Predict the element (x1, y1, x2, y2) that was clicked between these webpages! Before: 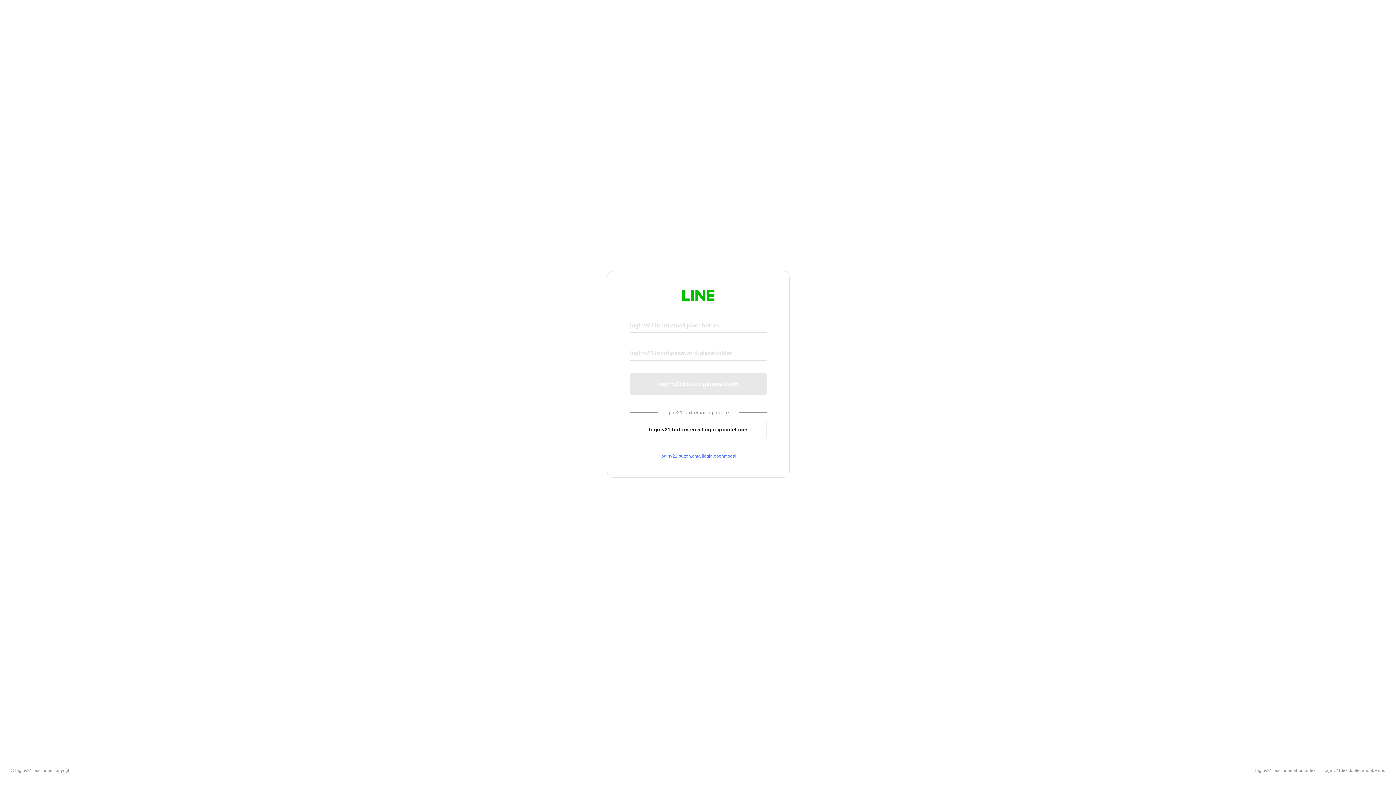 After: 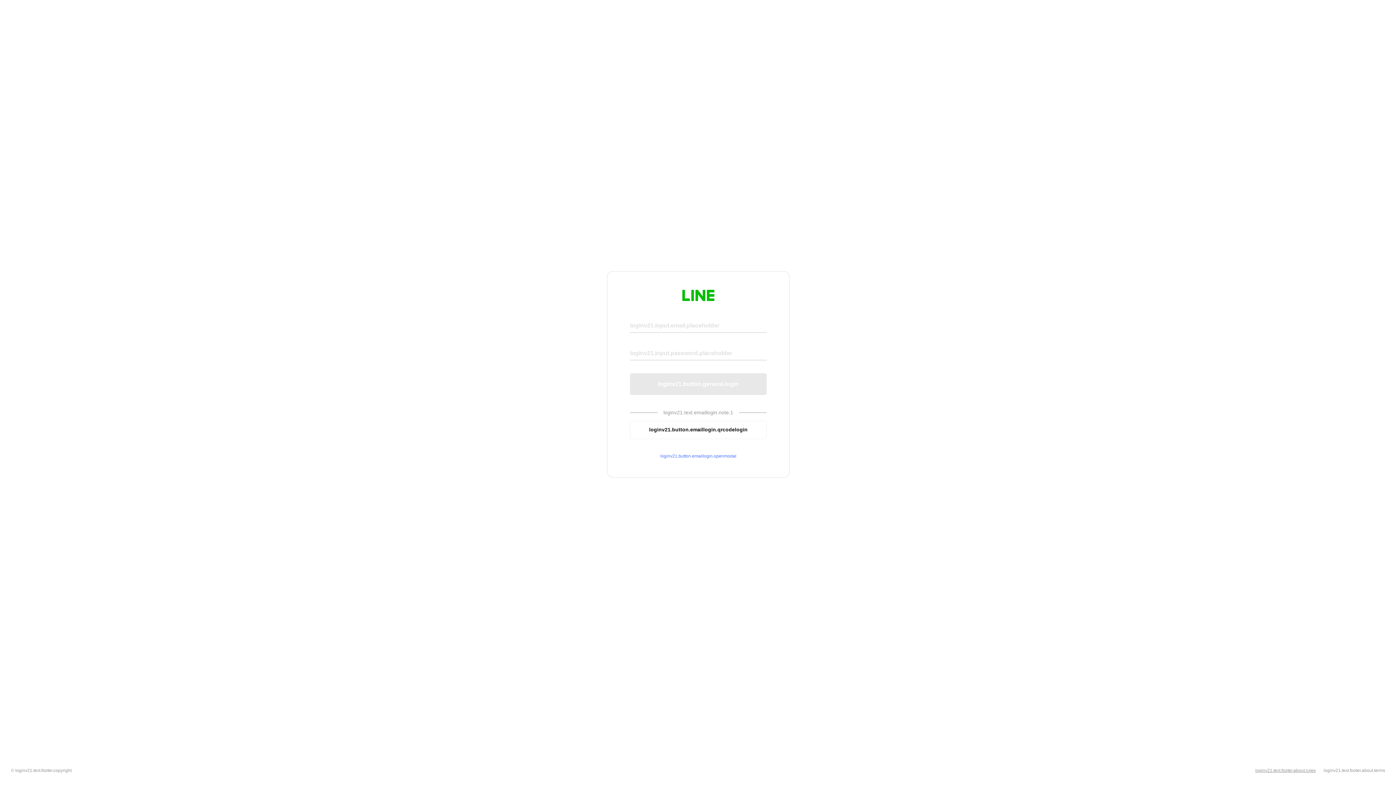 Action: bbox: (1255, 768, 1316, 773) label: loginv21.text.footer.about.rules